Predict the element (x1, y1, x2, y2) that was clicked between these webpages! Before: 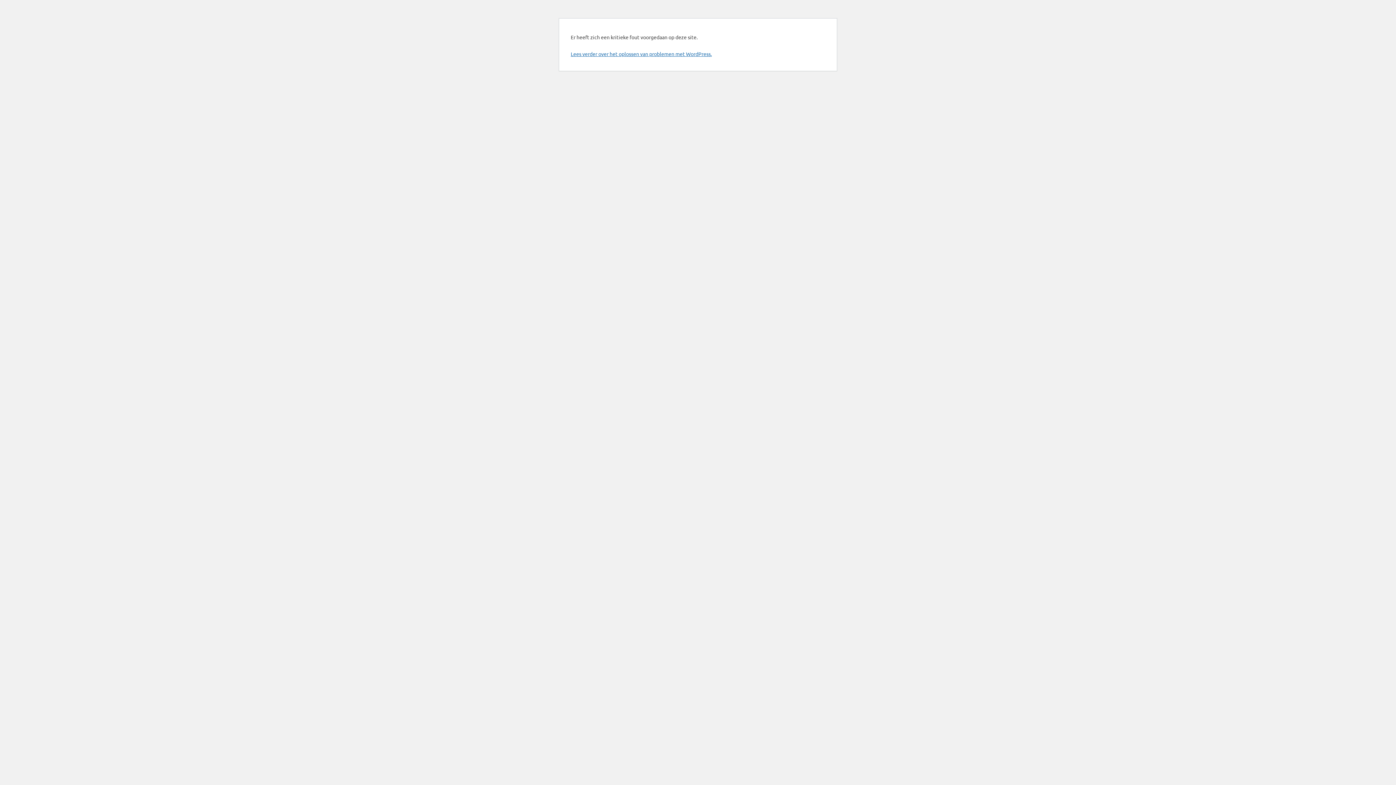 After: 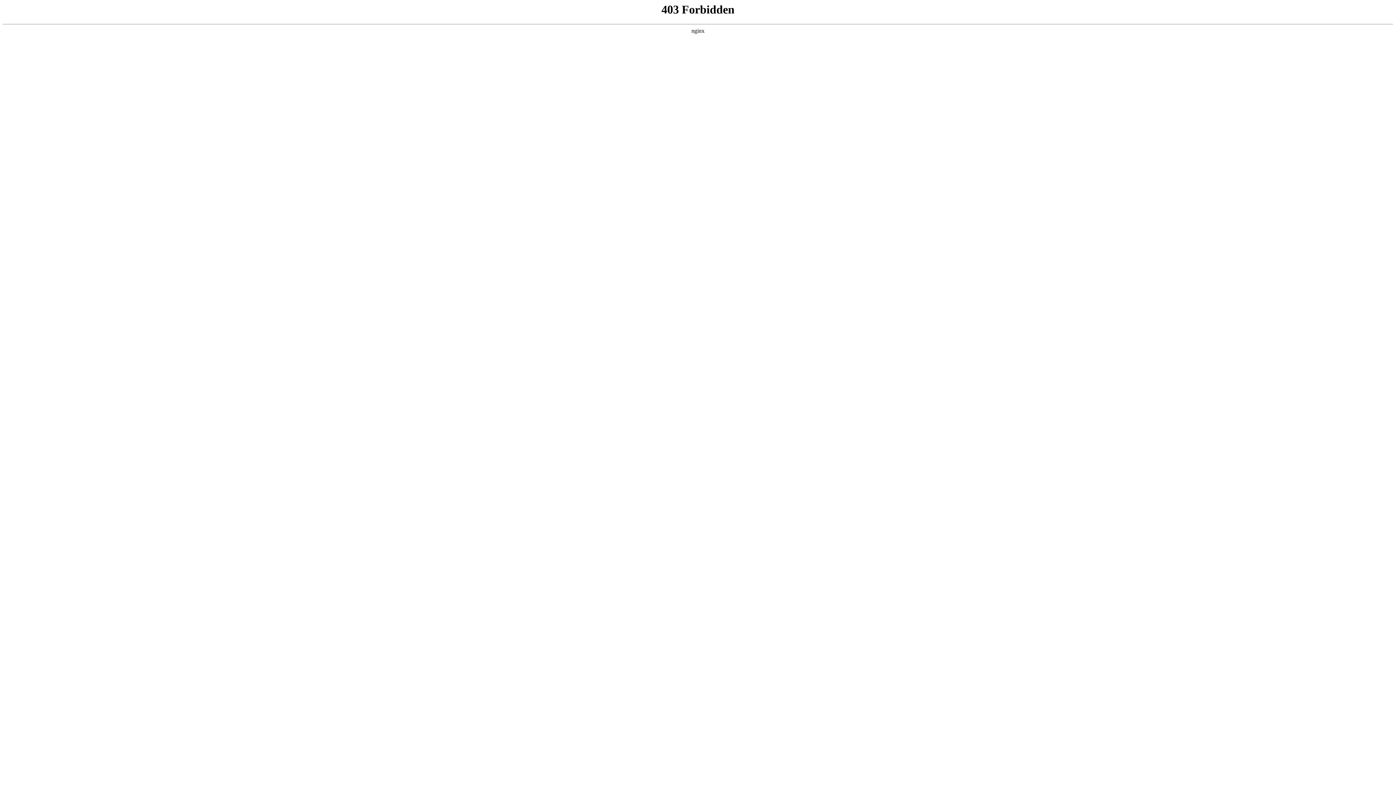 Action: label: Lees verder over het oplossen van problemen met WordPress. bbox: (570, 50, 712, 57)